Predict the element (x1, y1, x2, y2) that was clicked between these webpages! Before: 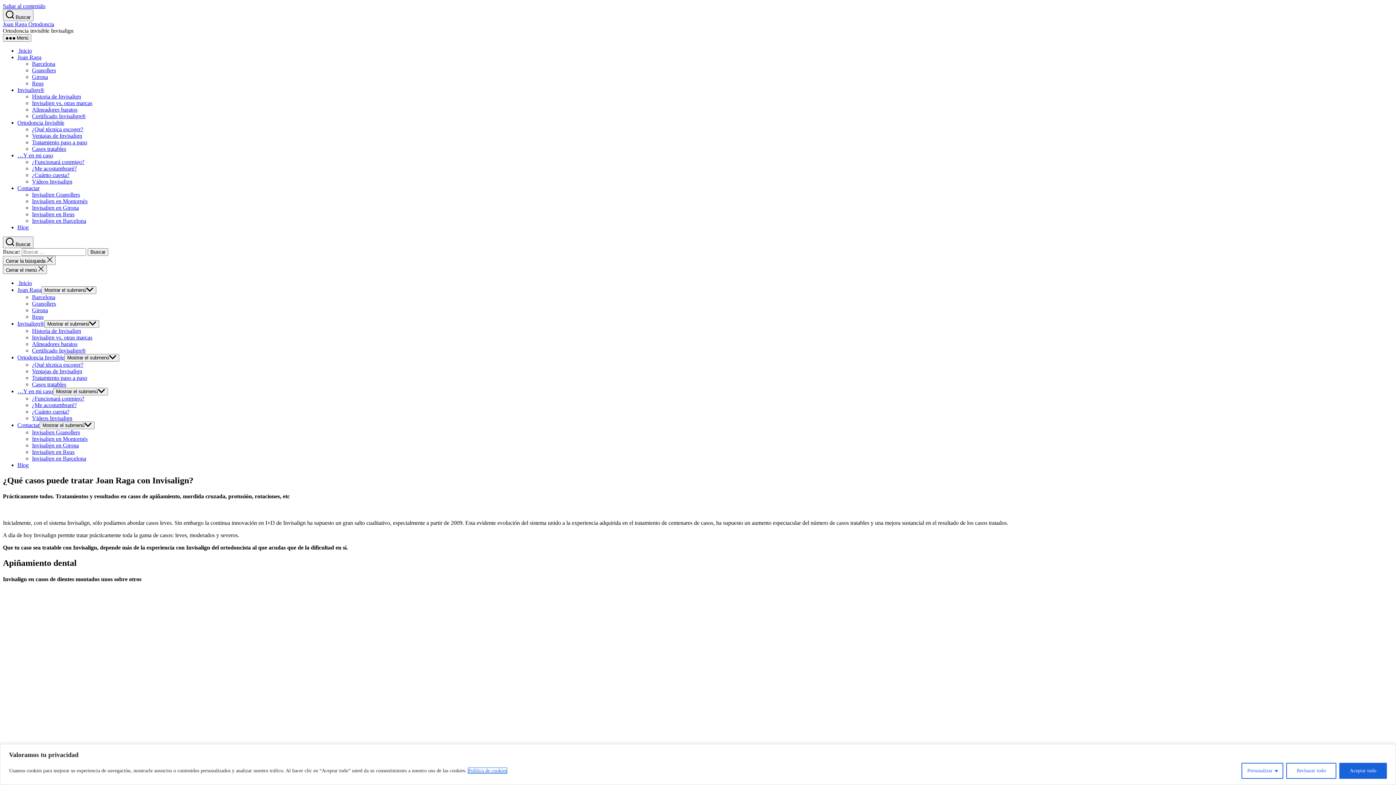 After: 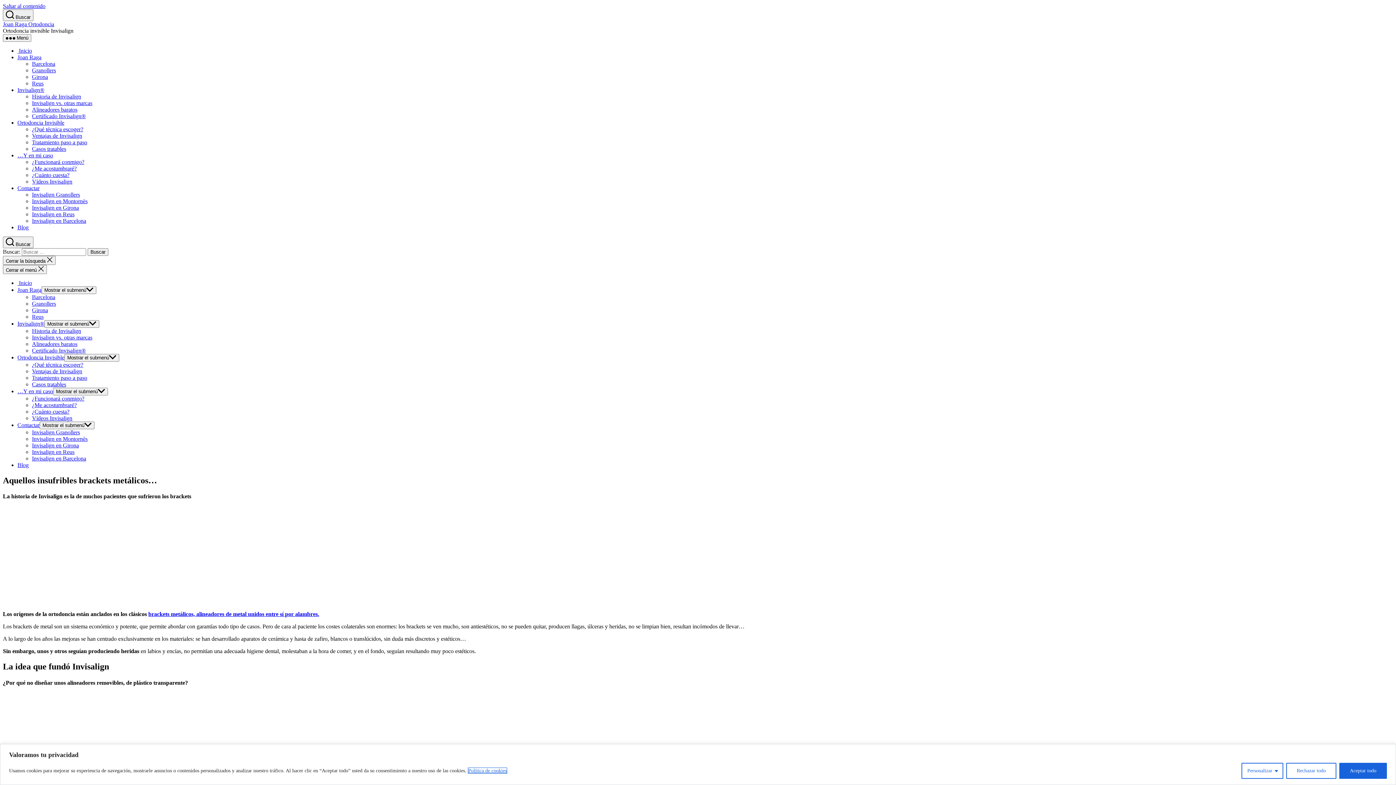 Action: label: Historia de Invisalign bbox: (32, 93, 81, 99)